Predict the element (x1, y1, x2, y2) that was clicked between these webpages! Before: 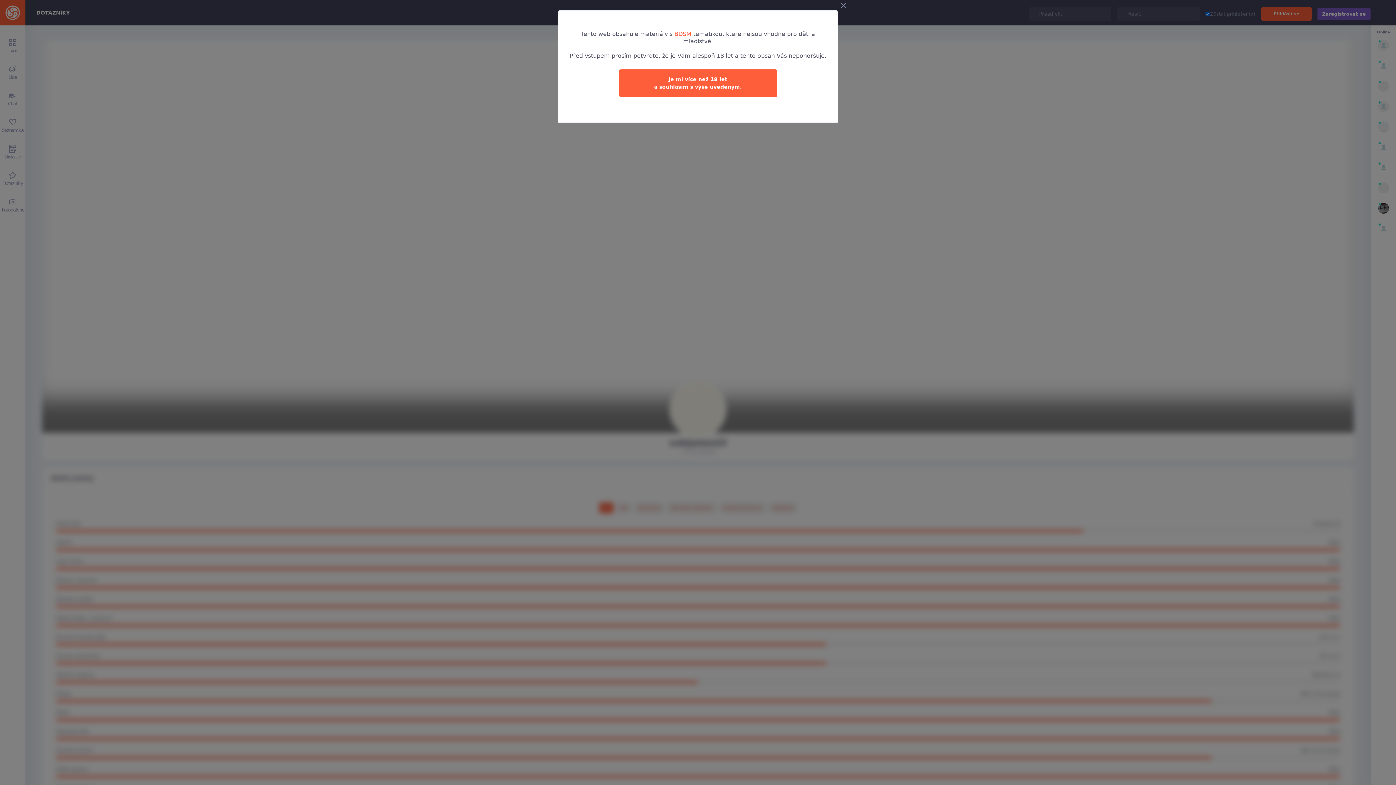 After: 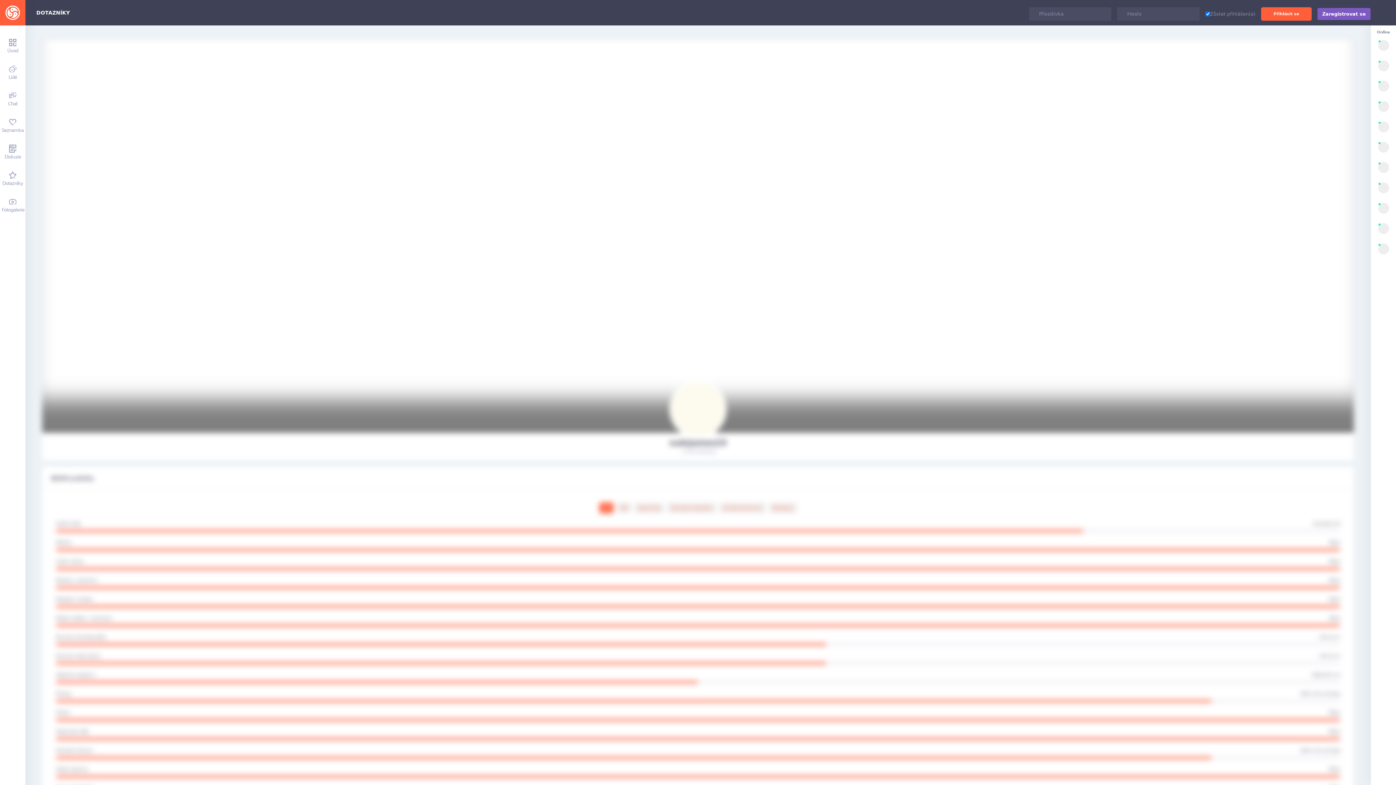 Action: bbox: (840, 1, 846, 10) label: Close